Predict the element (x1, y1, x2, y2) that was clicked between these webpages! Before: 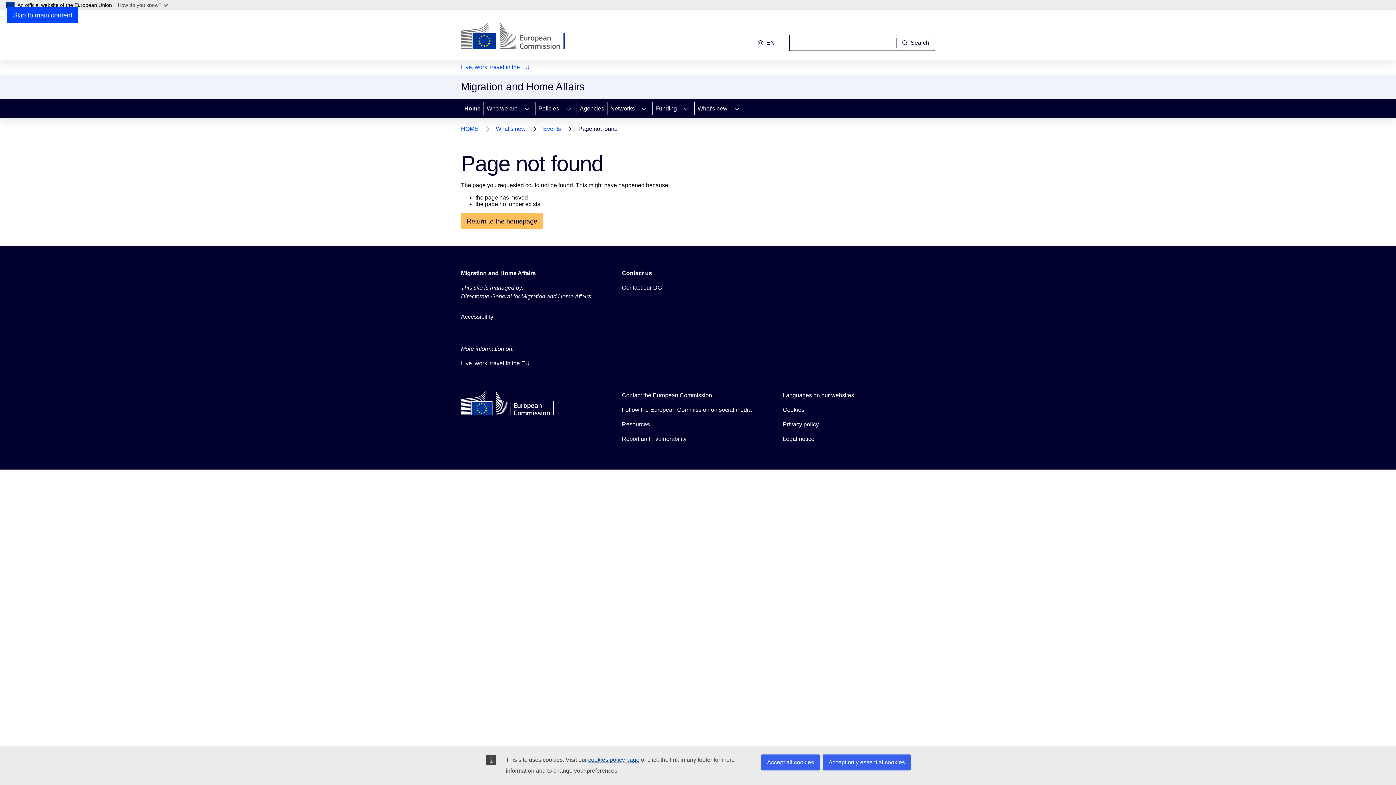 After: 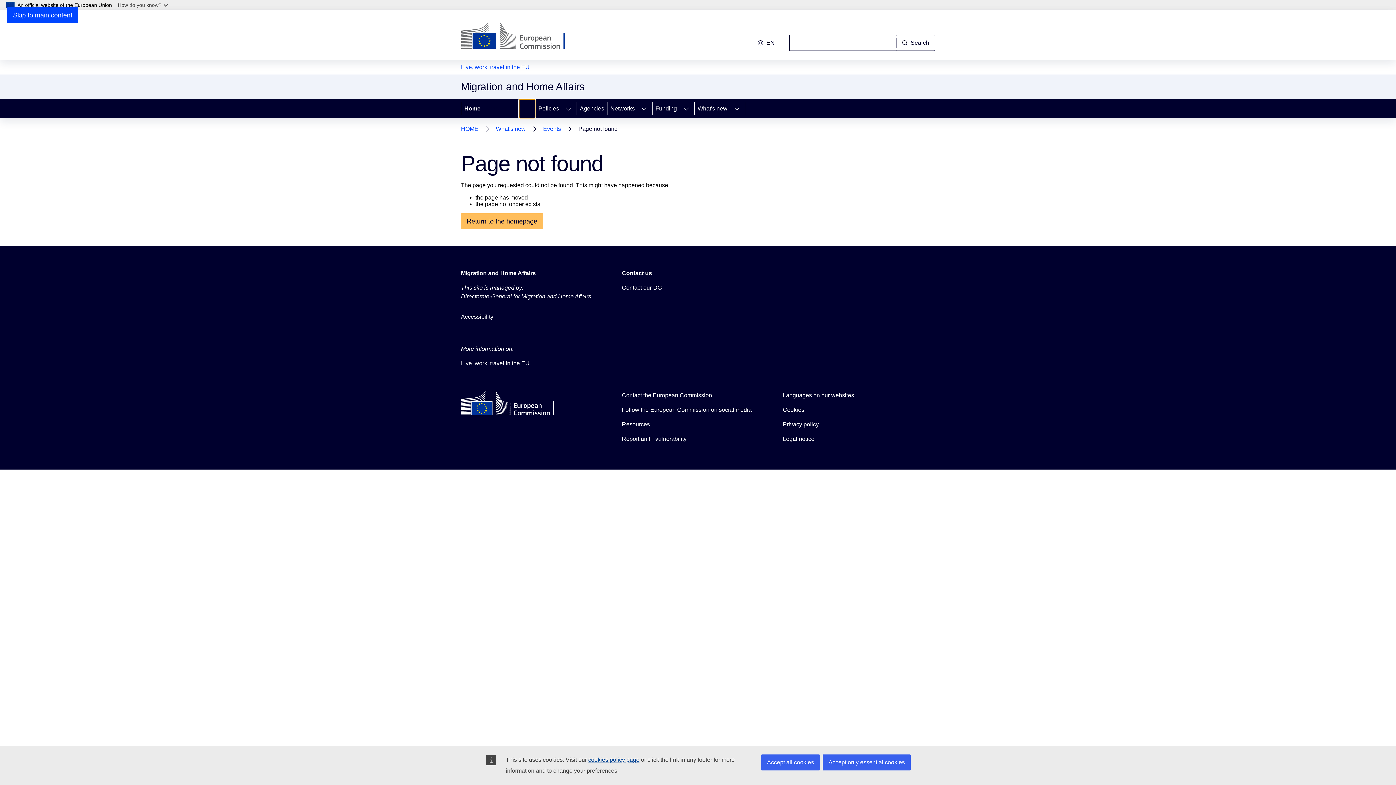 Action: bbox: (519, 99, 535, 118) label: Access item's children